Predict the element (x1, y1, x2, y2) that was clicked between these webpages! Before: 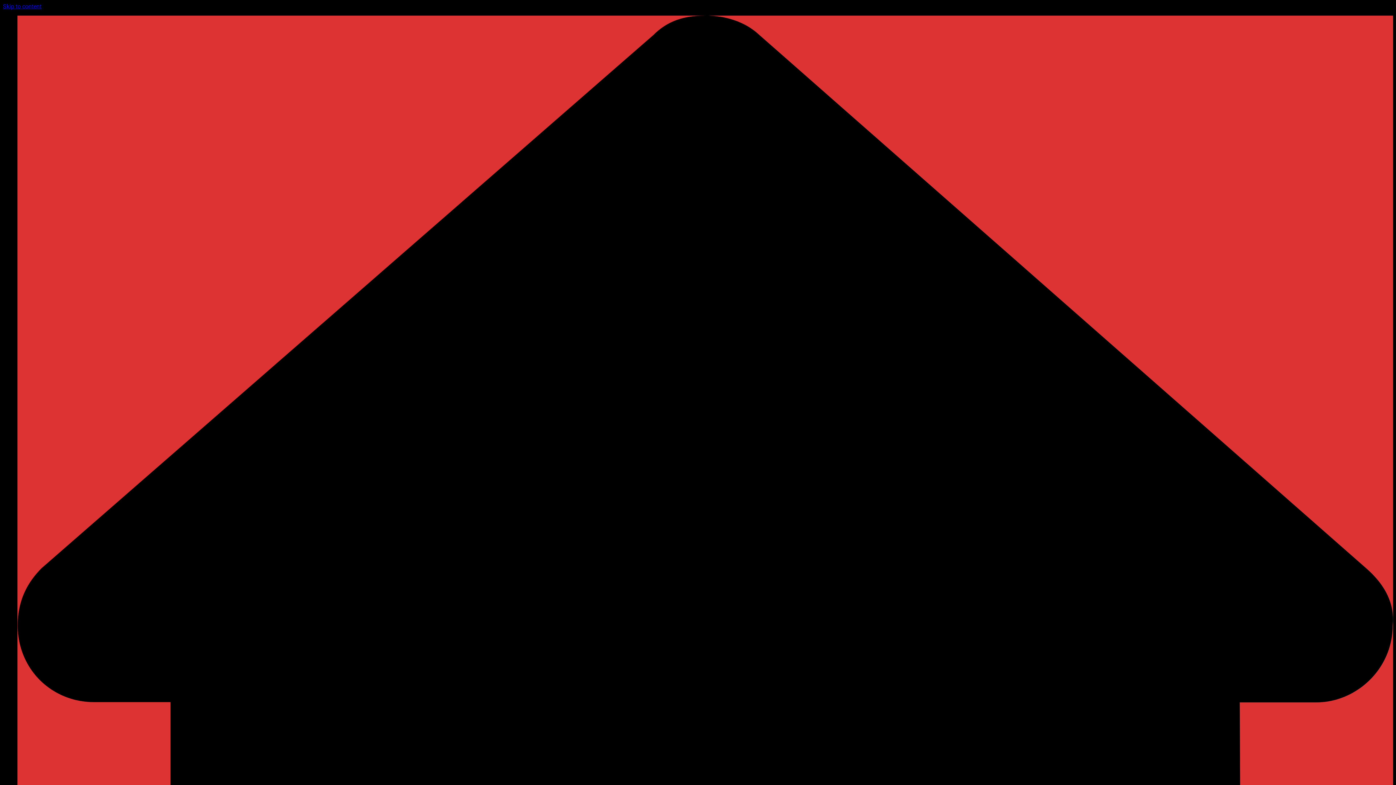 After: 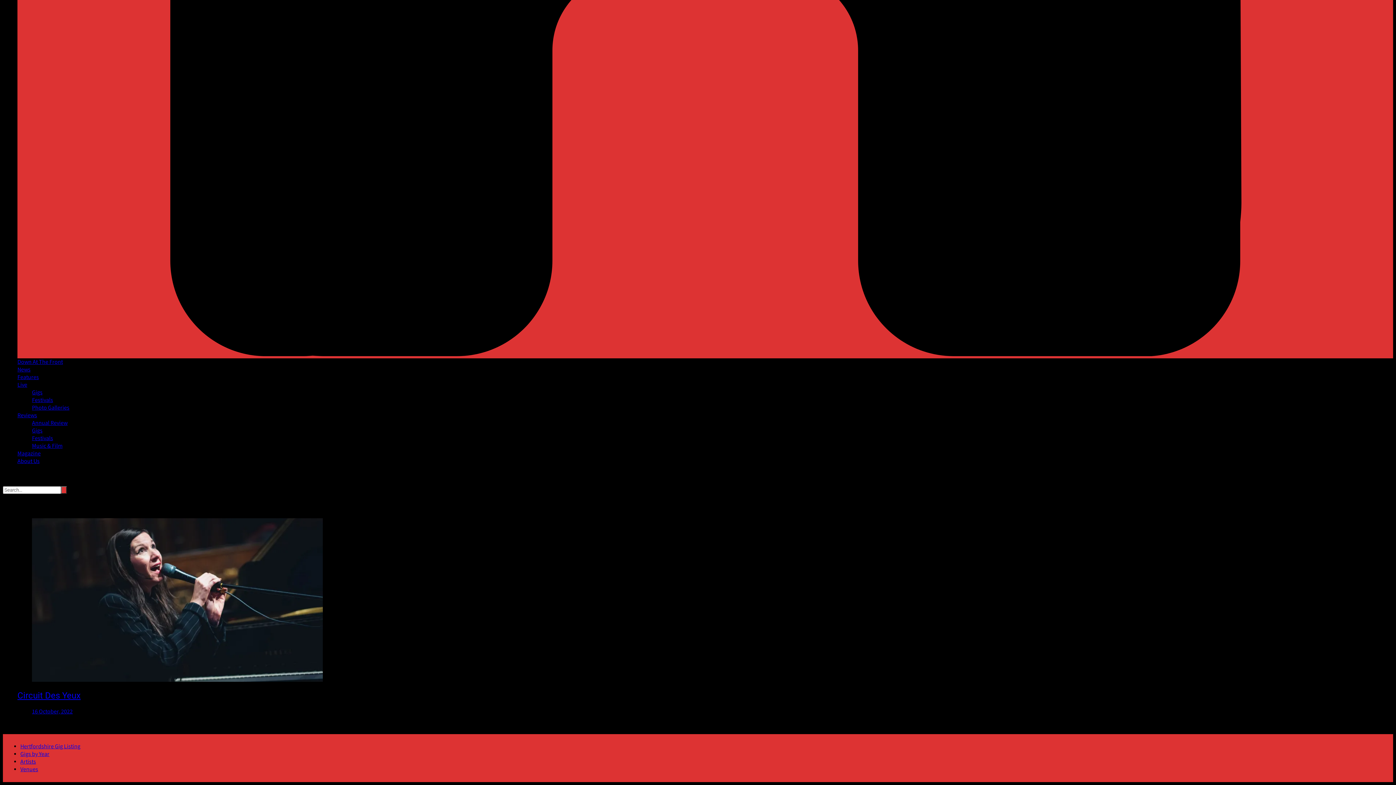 Action: label: Skip to content bbox: (2, 2, 41, 9)